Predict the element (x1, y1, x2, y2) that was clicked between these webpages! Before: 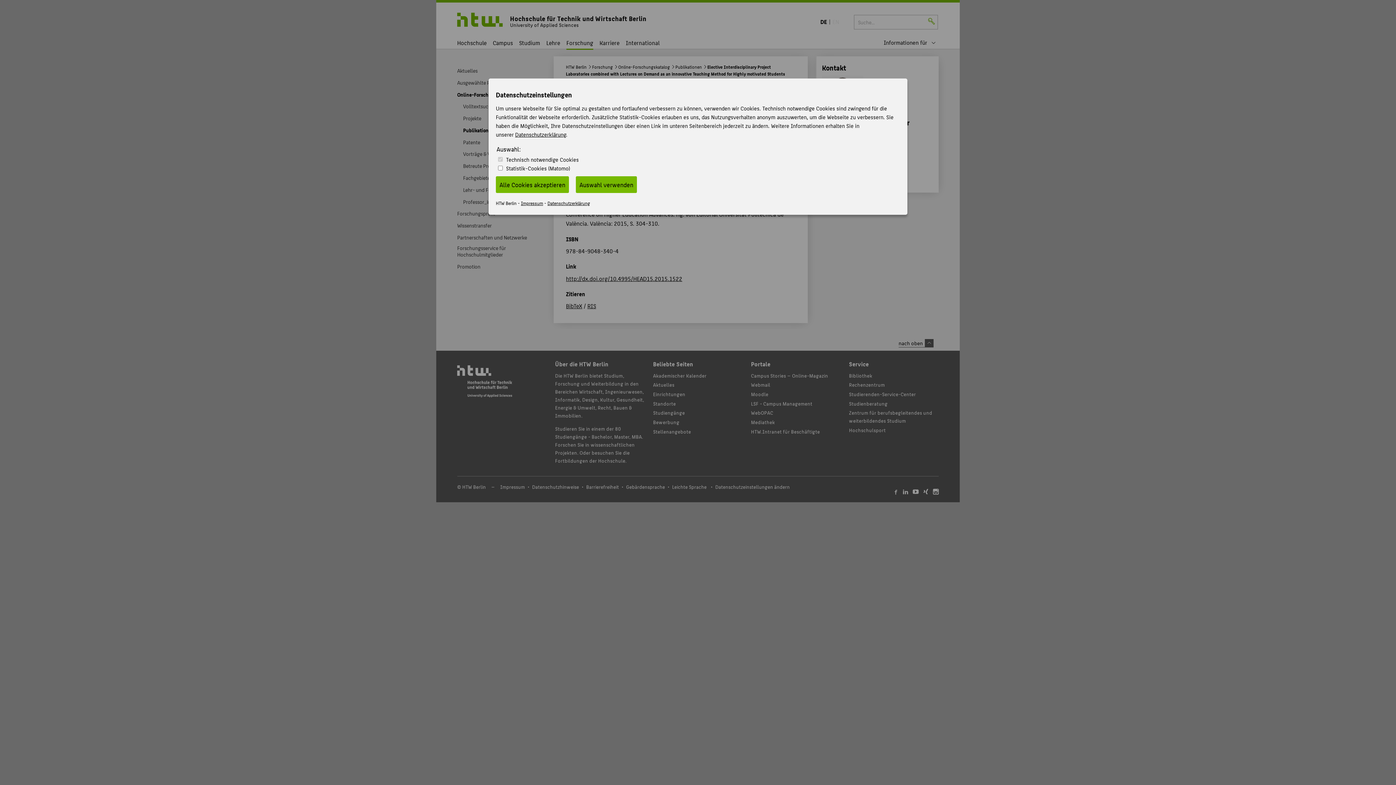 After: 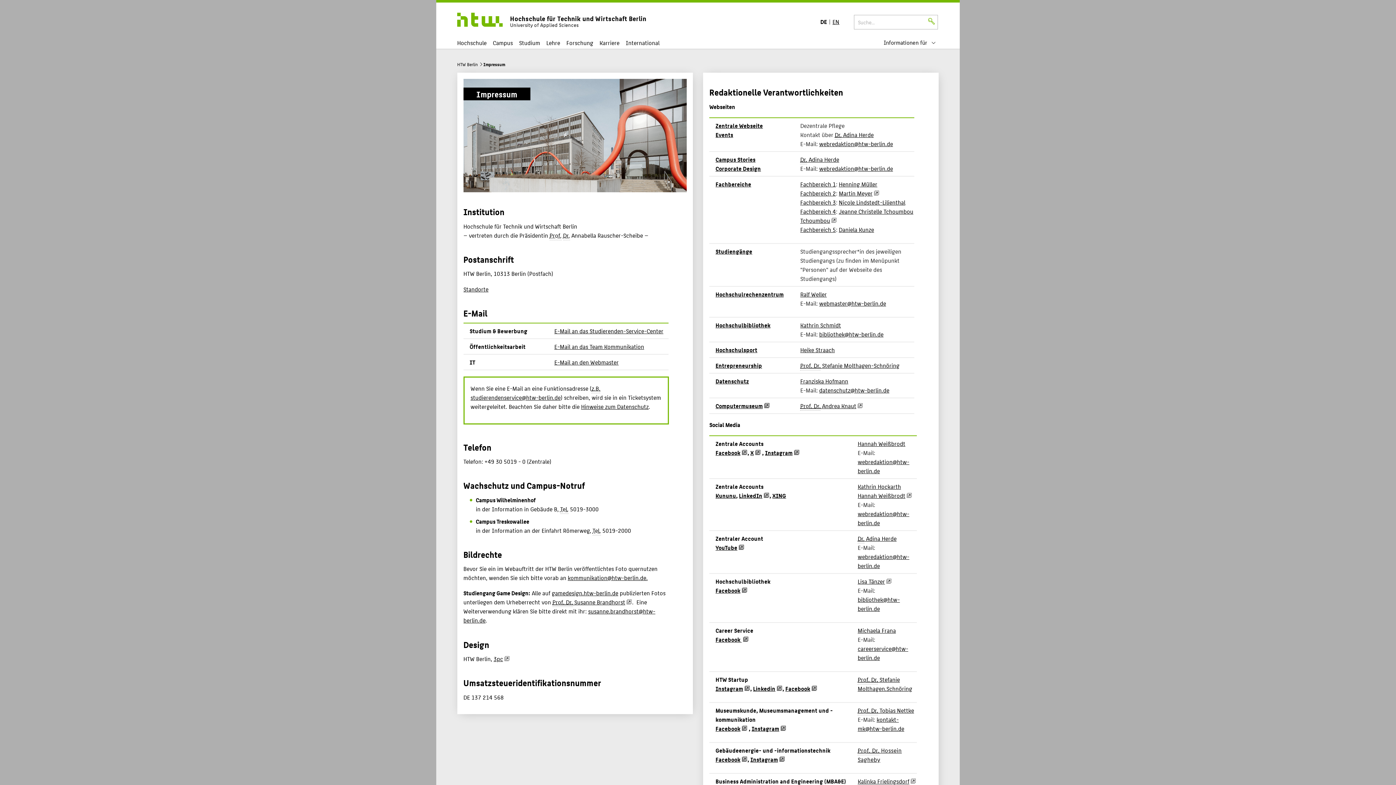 Action: label: Impressum bbox: (521, 199, 543, 207)